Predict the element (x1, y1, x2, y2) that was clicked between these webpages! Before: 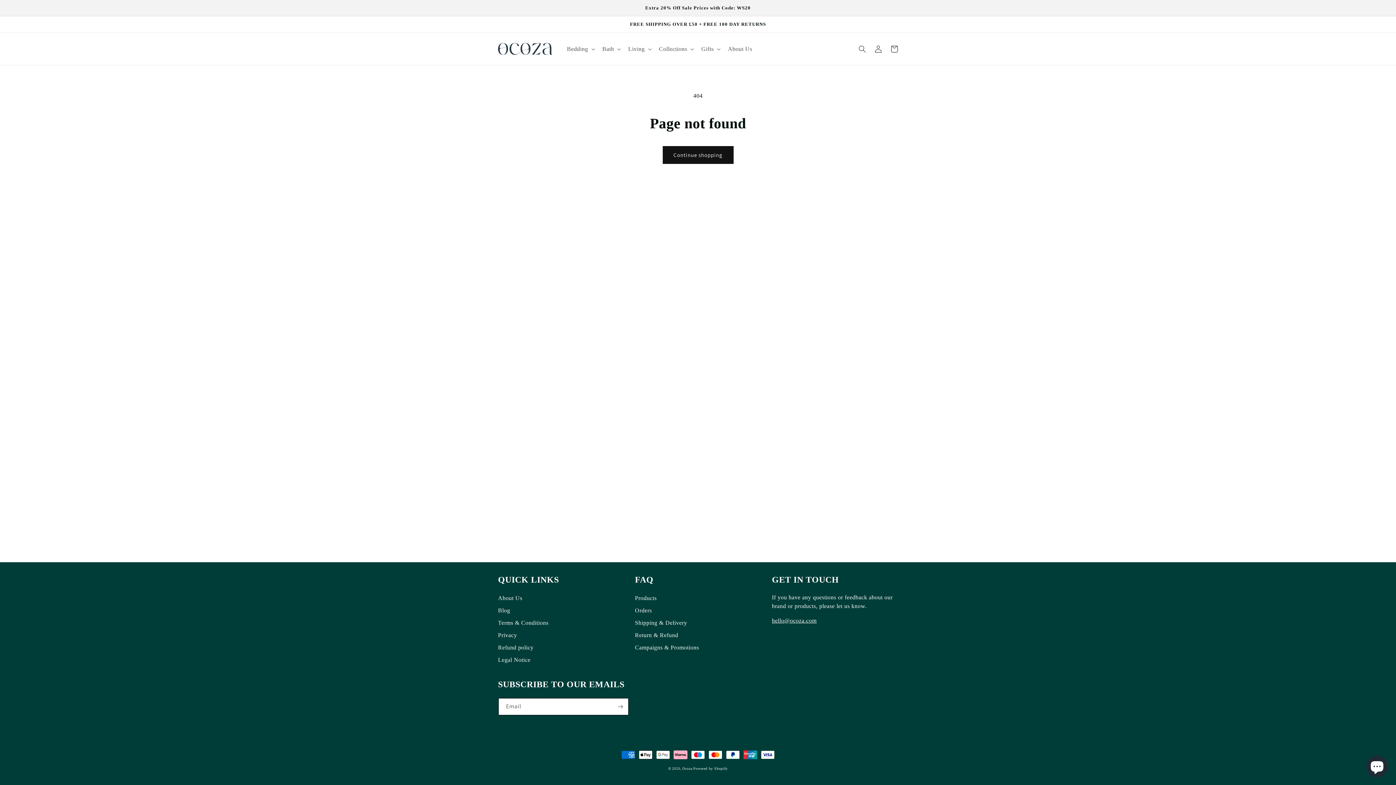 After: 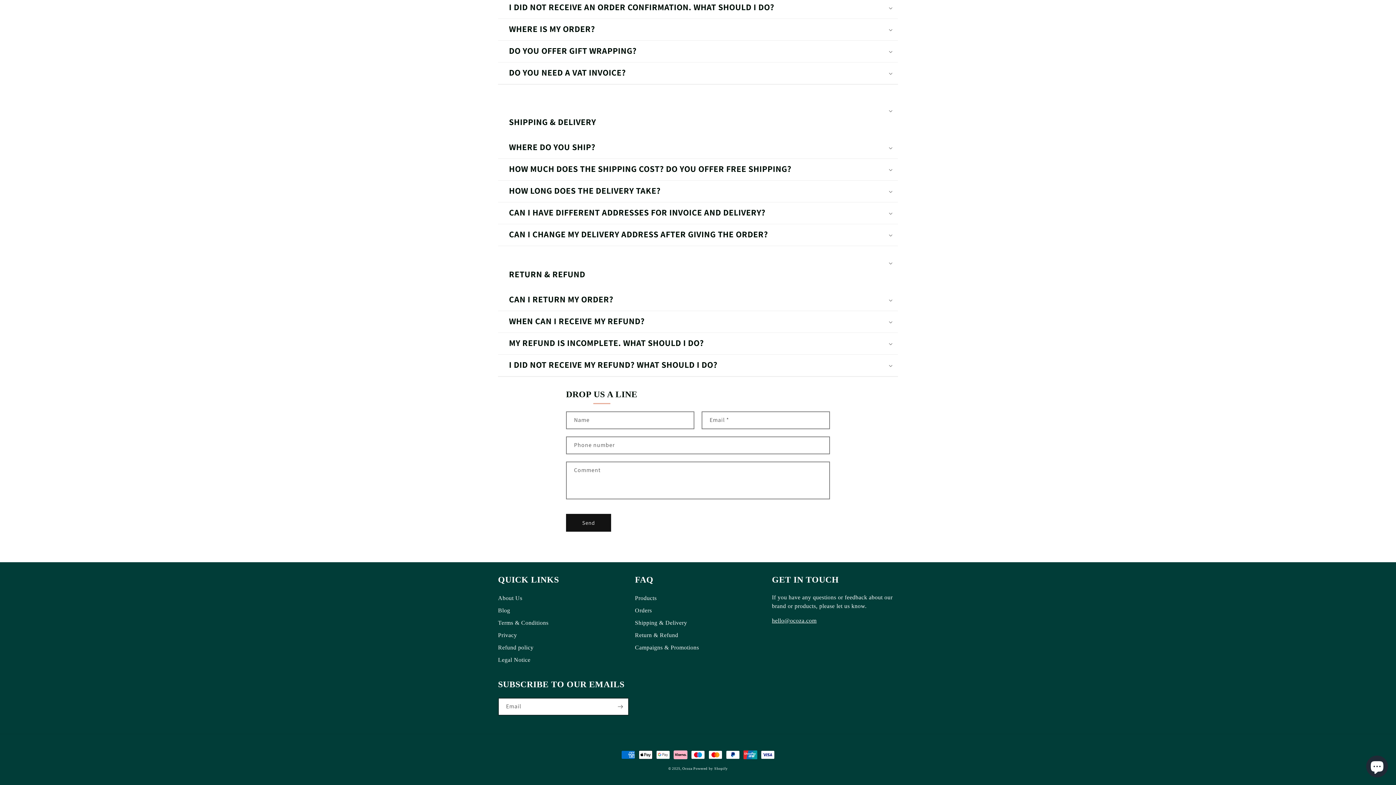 Action: label: Shipping & Delivery bbox: (635, 617, 687, 629)